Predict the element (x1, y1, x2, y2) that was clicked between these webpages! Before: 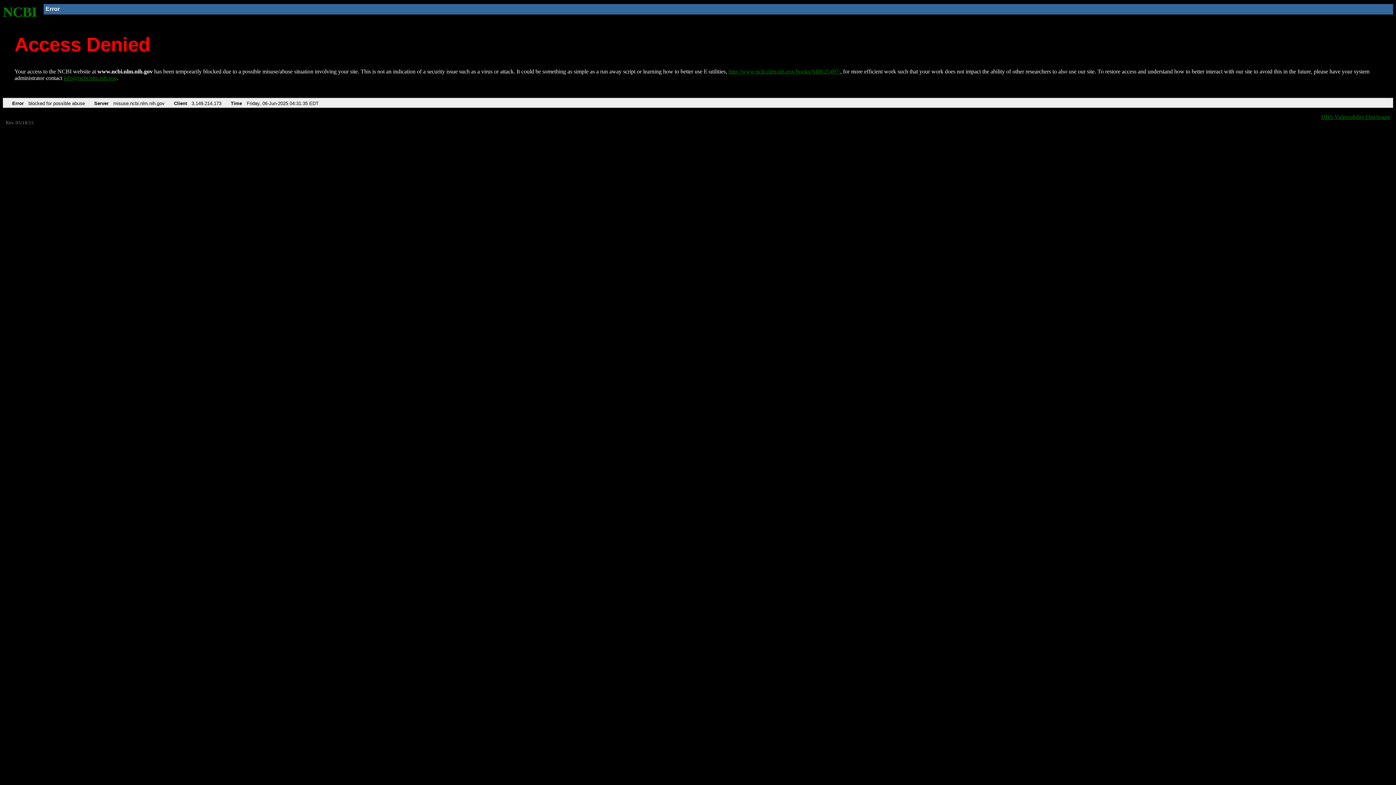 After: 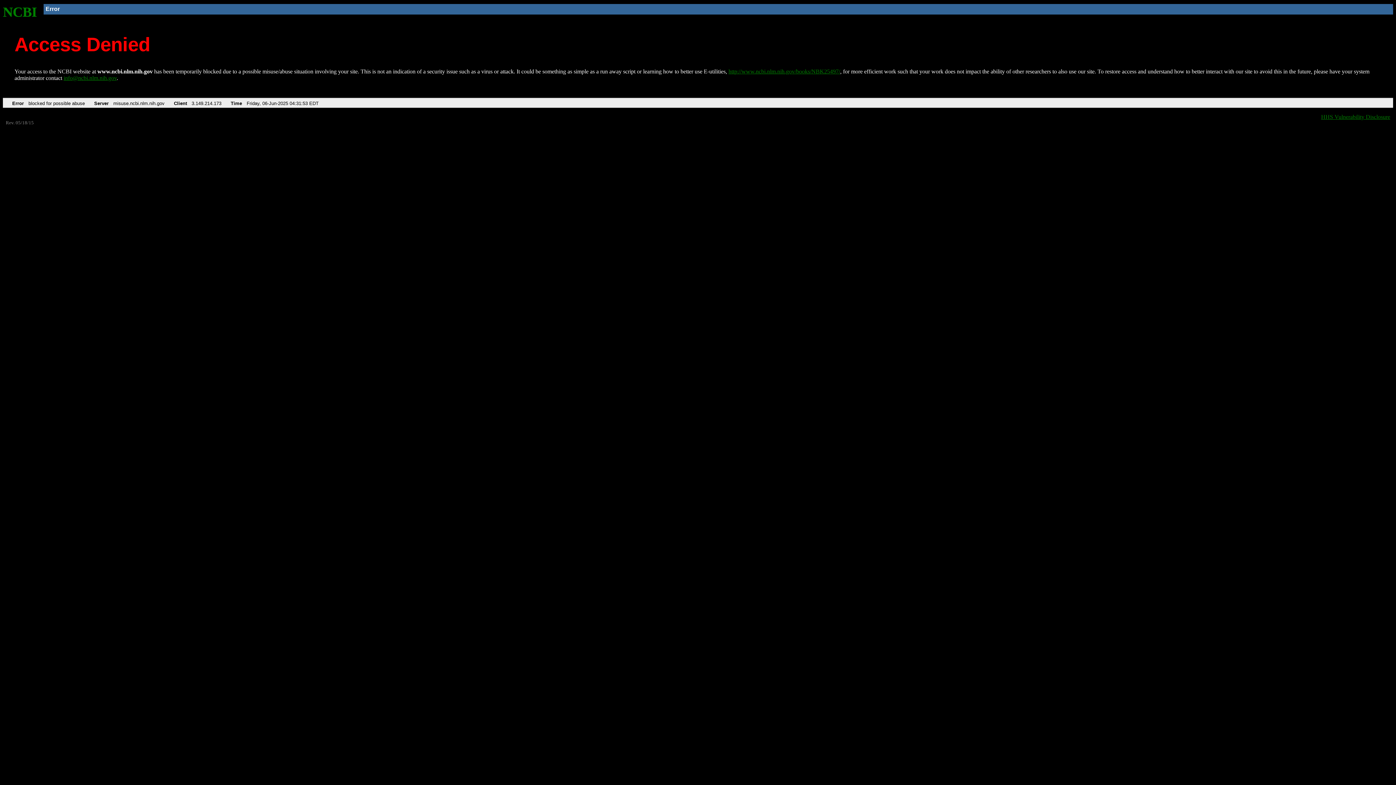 Action: bbox: (728, 68, 840, 74) label: http://www.ncbi.nlm.nih.gov/books/NBK25497/